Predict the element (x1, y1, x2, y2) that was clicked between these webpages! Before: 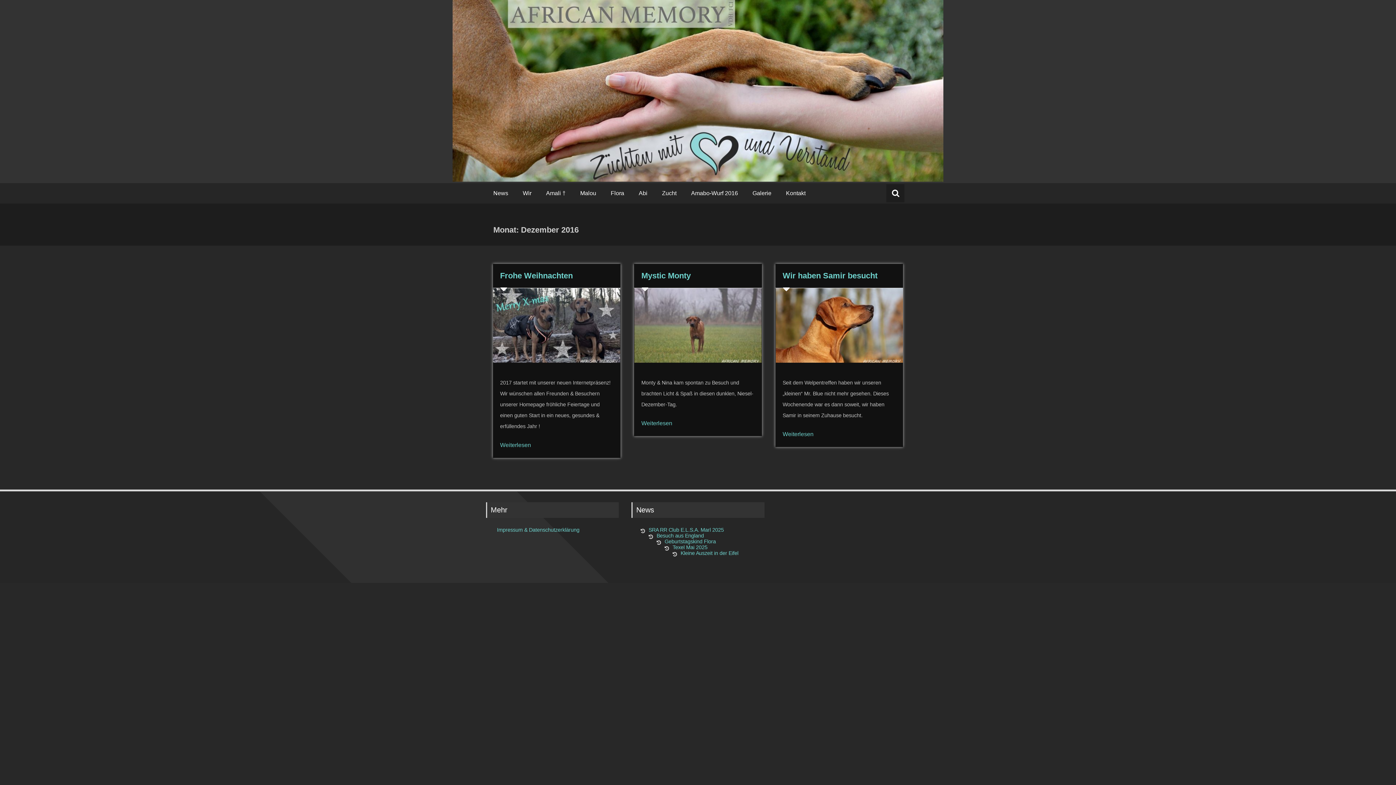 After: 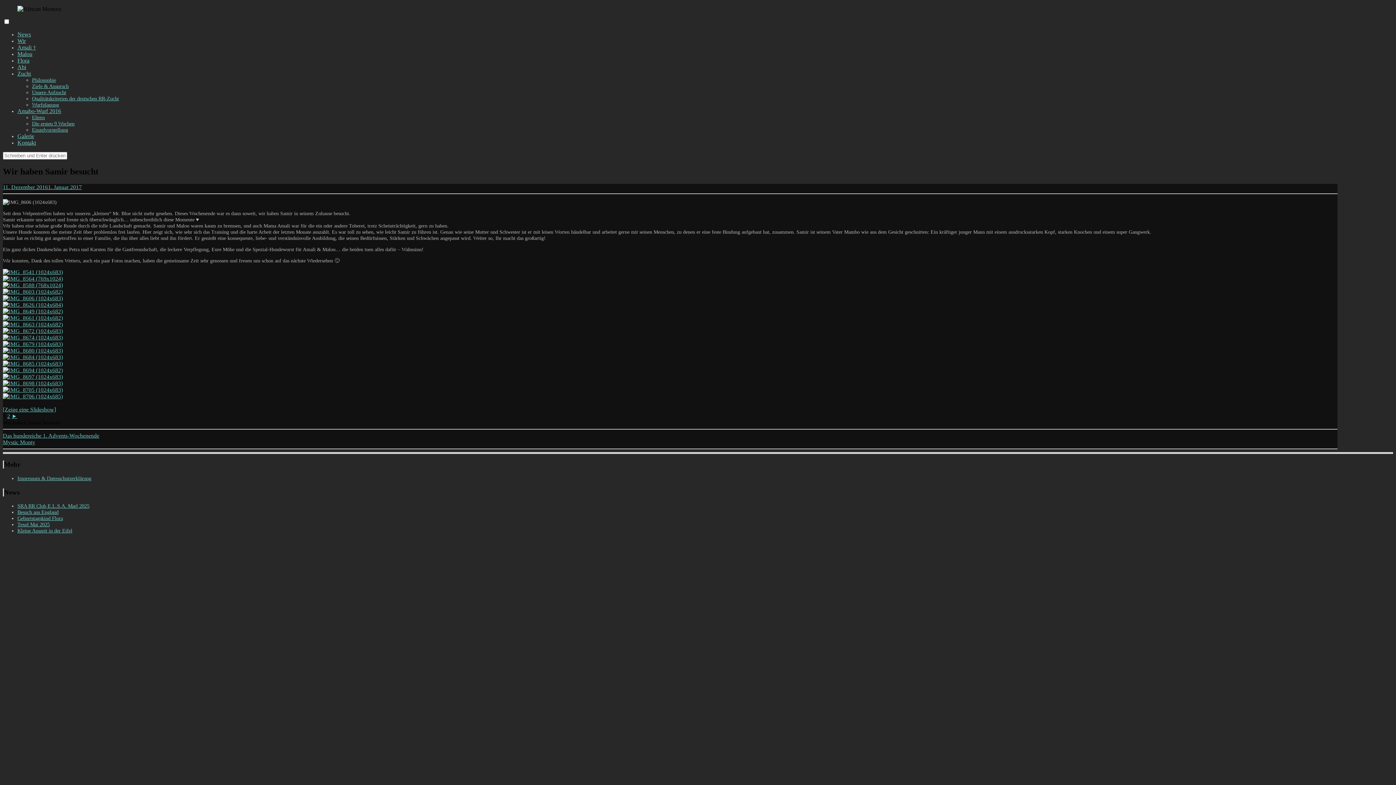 Action: bbox: (782, 271, 877, 280) label: Wir haben Samir besucht